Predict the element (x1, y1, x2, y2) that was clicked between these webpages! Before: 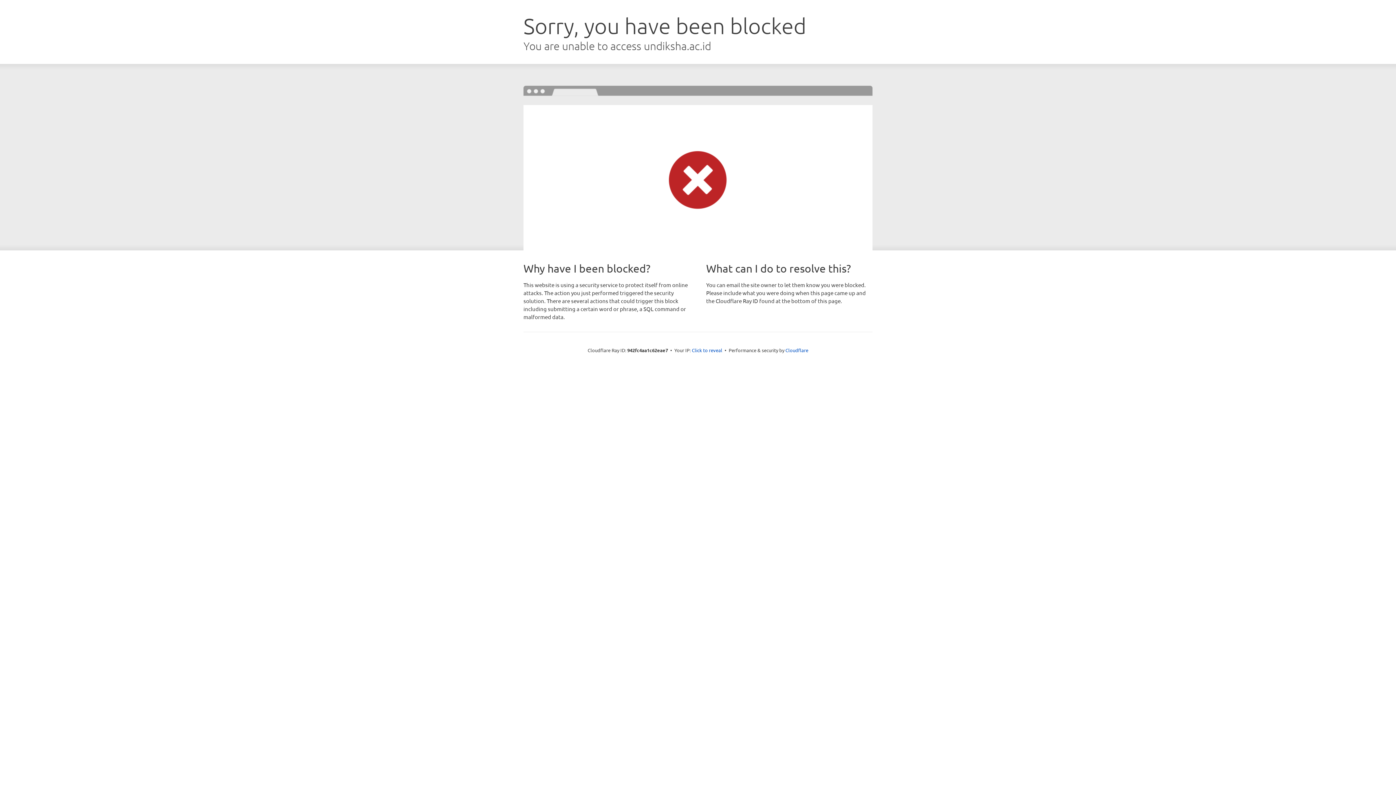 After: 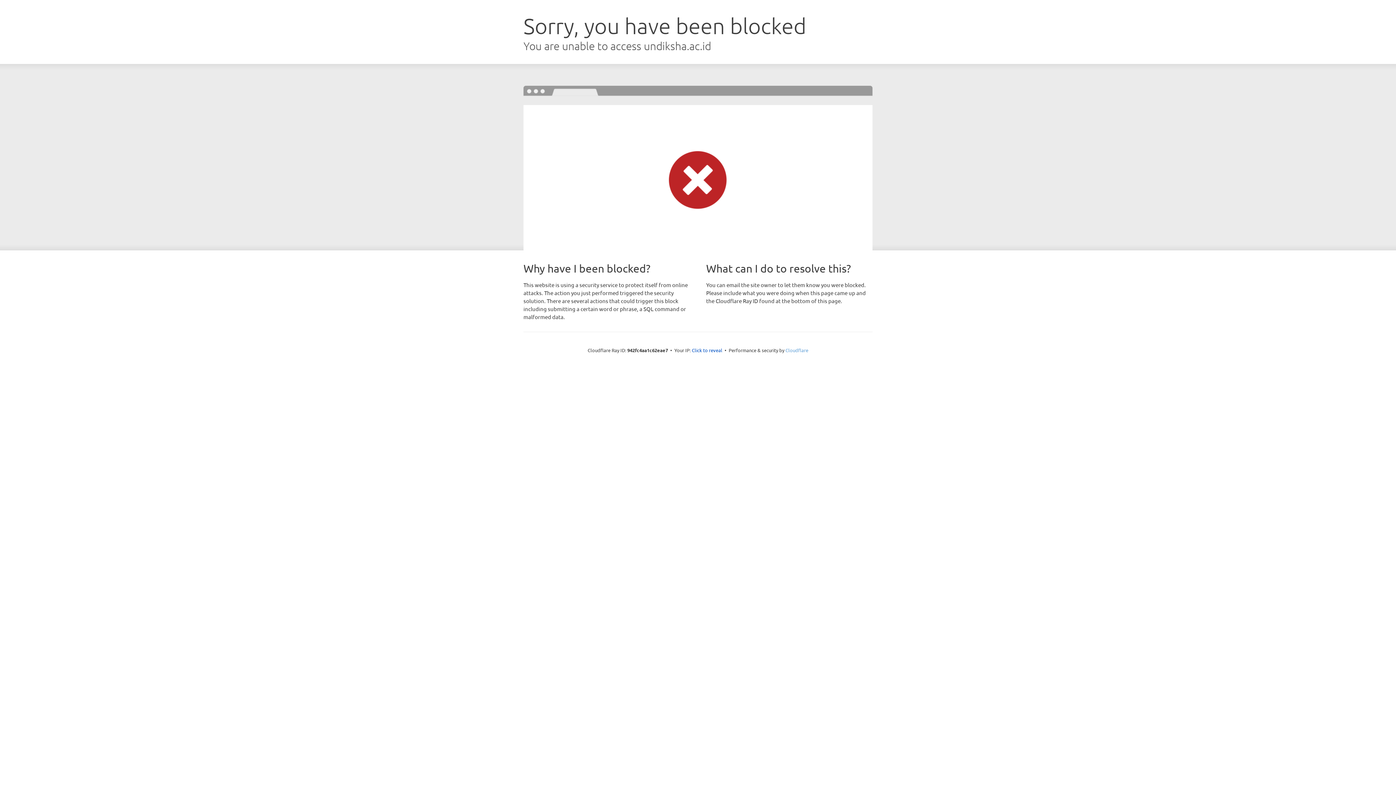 Action: label: Cloudflare bbox: (785, 347, 808, 353)